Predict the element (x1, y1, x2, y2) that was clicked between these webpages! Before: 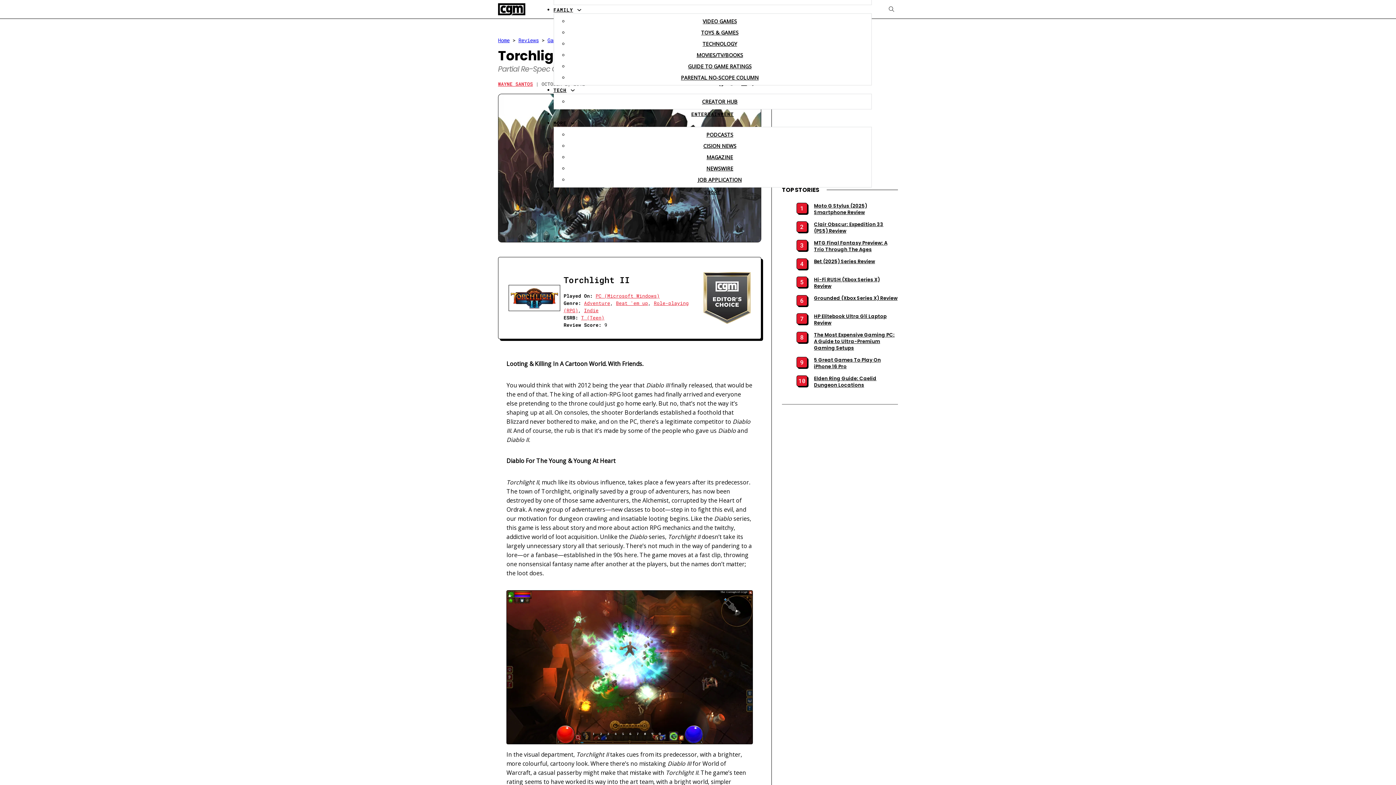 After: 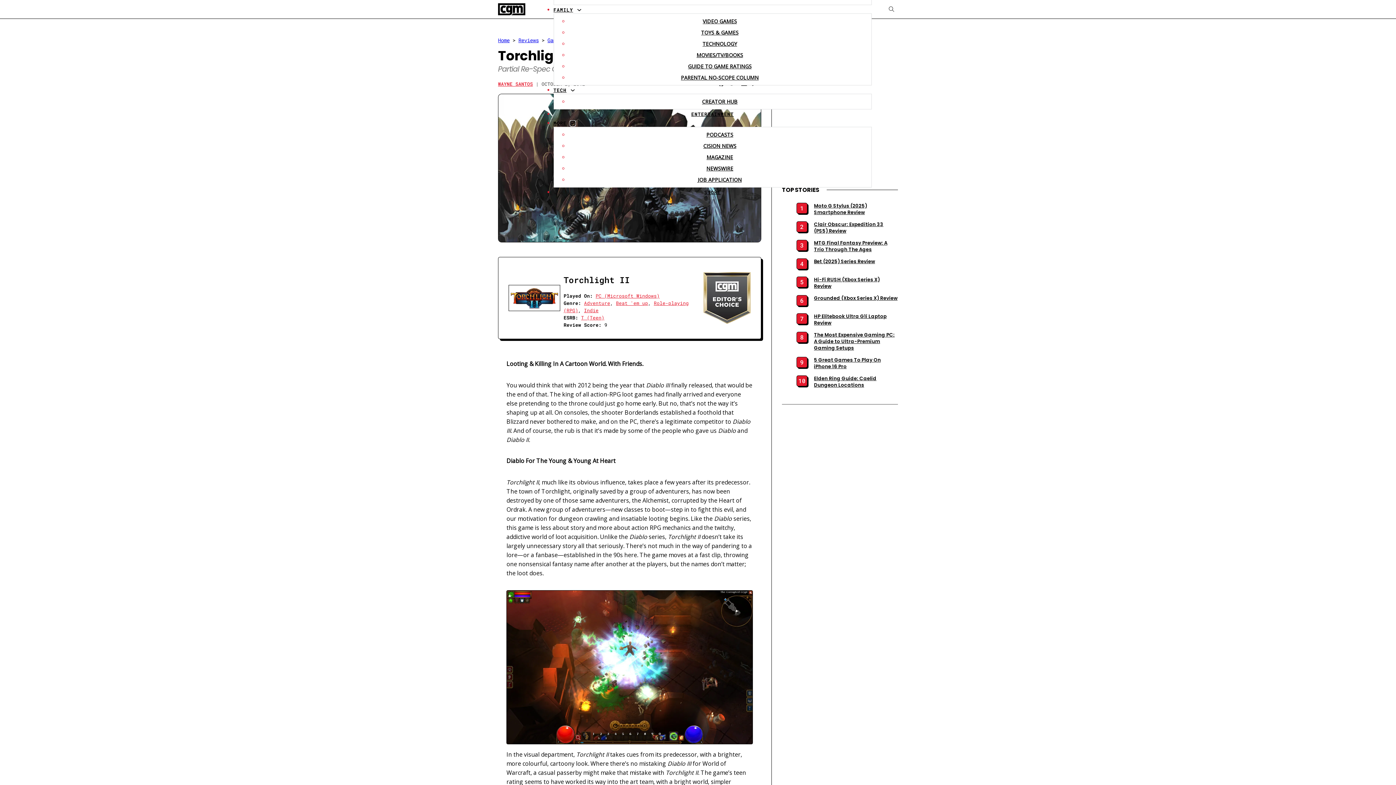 Action: bbox: (570, 120, 575, 125) label: More Sub menu